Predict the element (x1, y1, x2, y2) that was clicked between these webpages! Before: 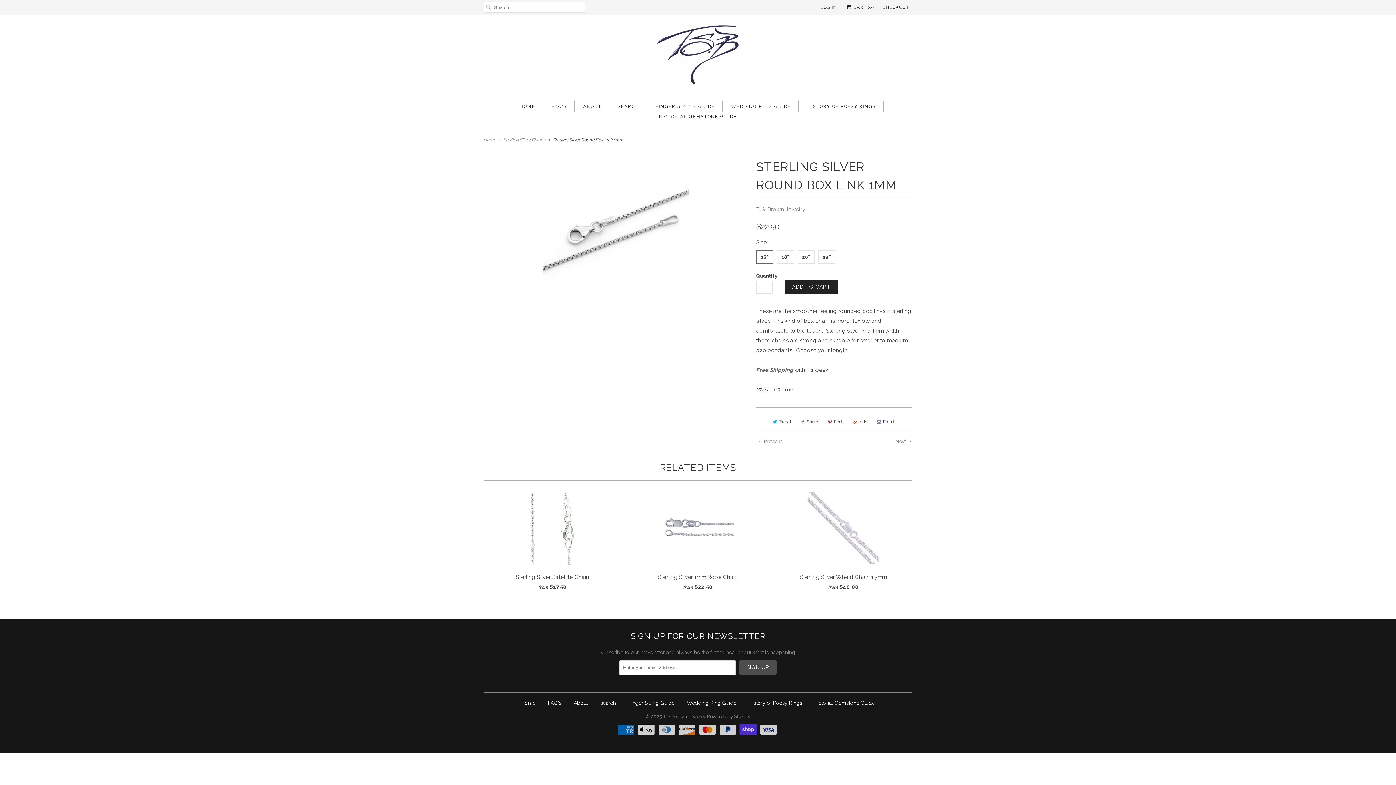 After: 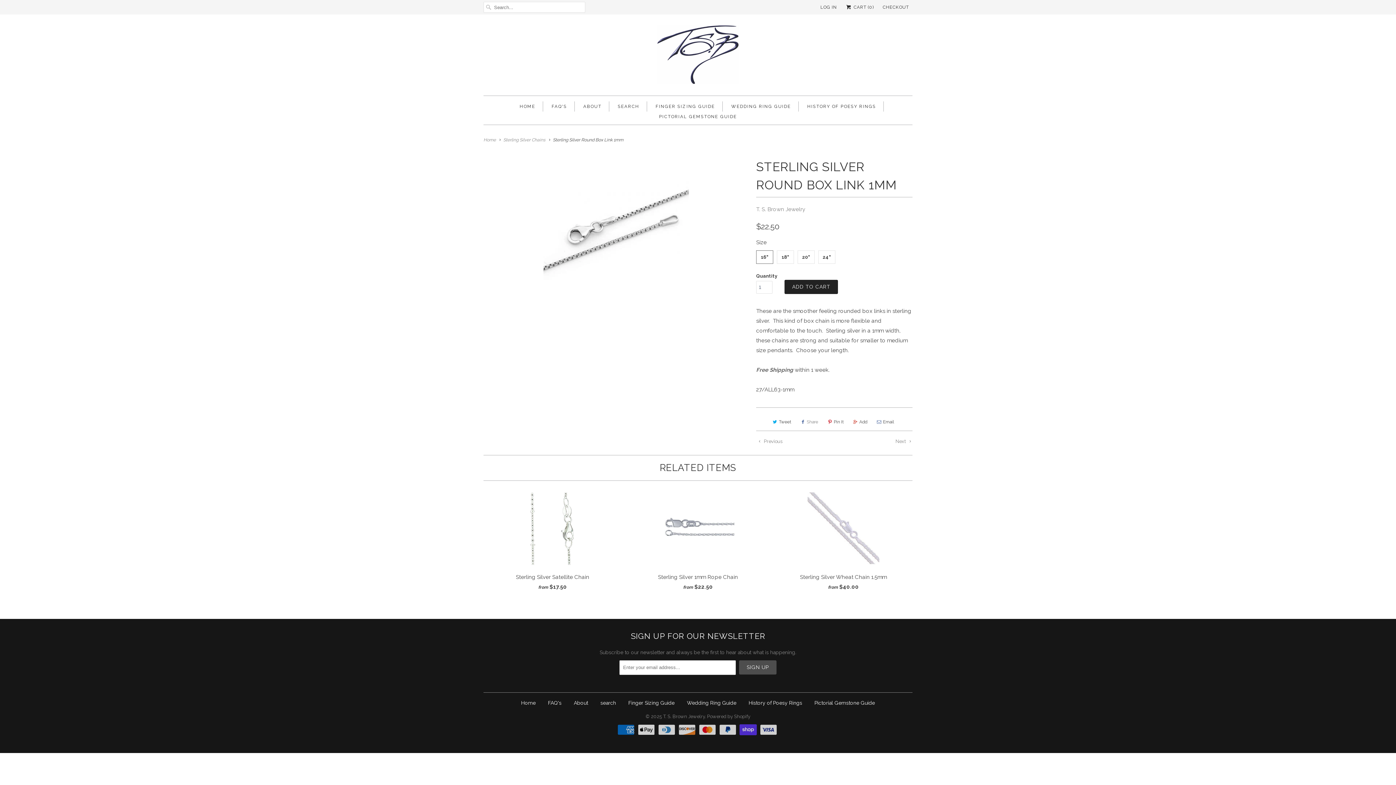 Action: bbox: (797, 416, 820, 427) label: Share